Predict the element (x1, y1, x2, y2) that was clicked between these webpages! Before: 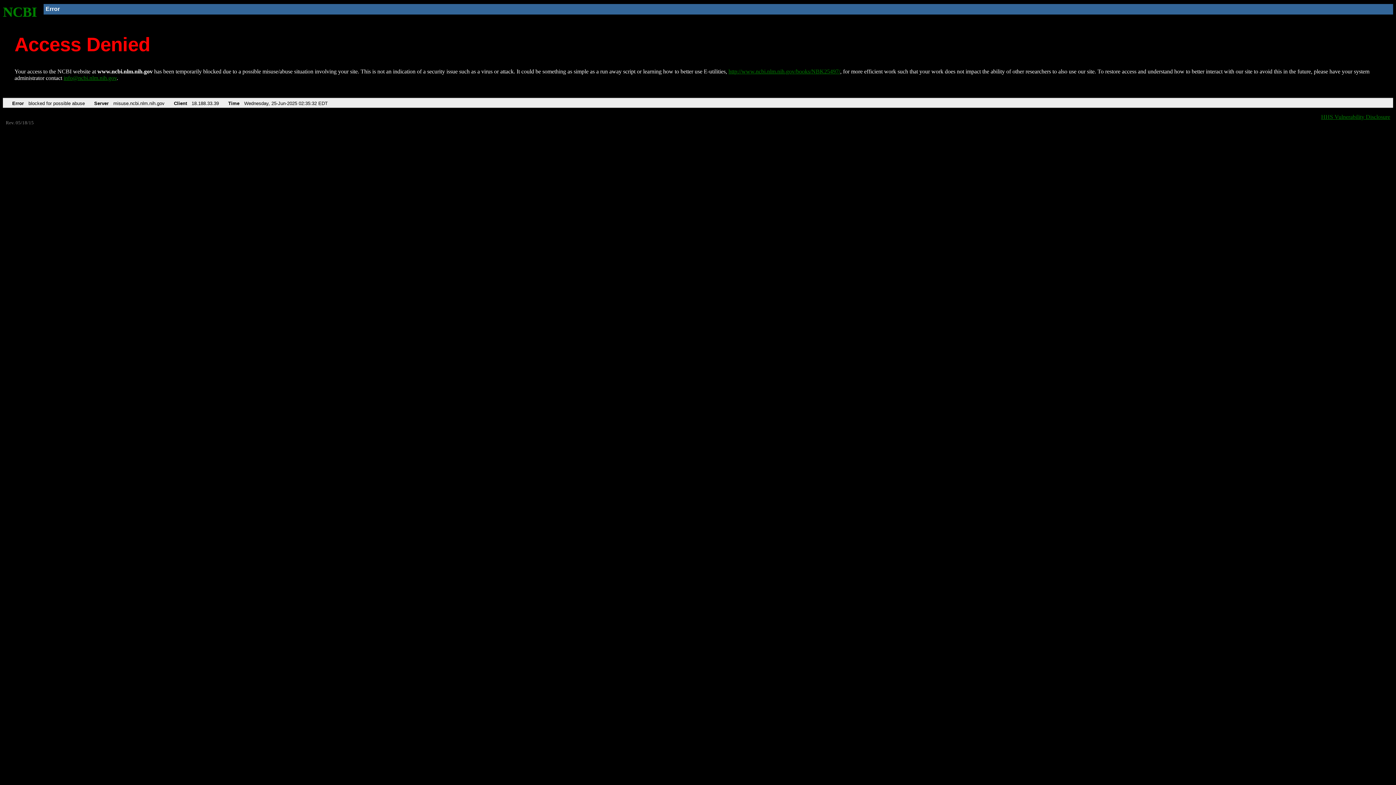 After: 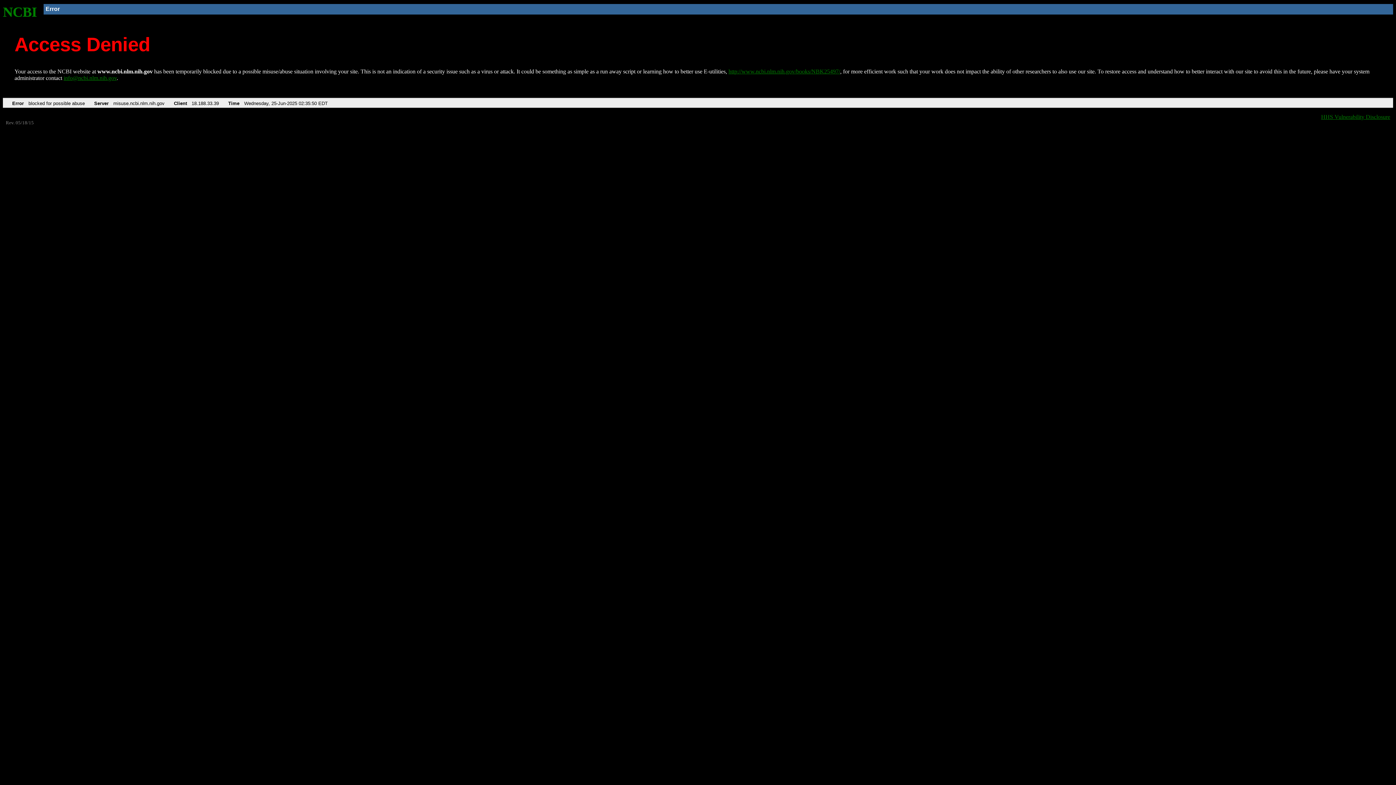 Action: bbox: (2, 4, 37, 19) label: NCBI